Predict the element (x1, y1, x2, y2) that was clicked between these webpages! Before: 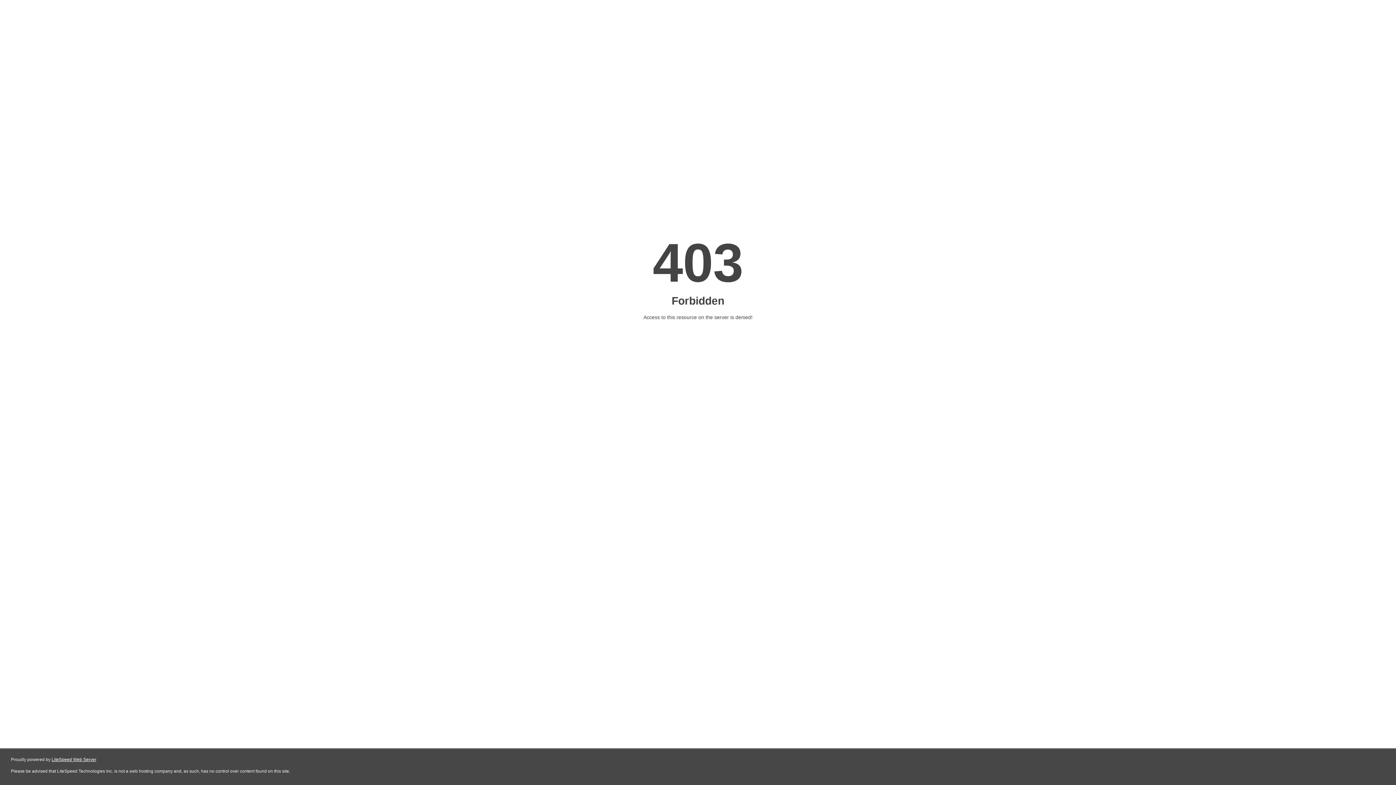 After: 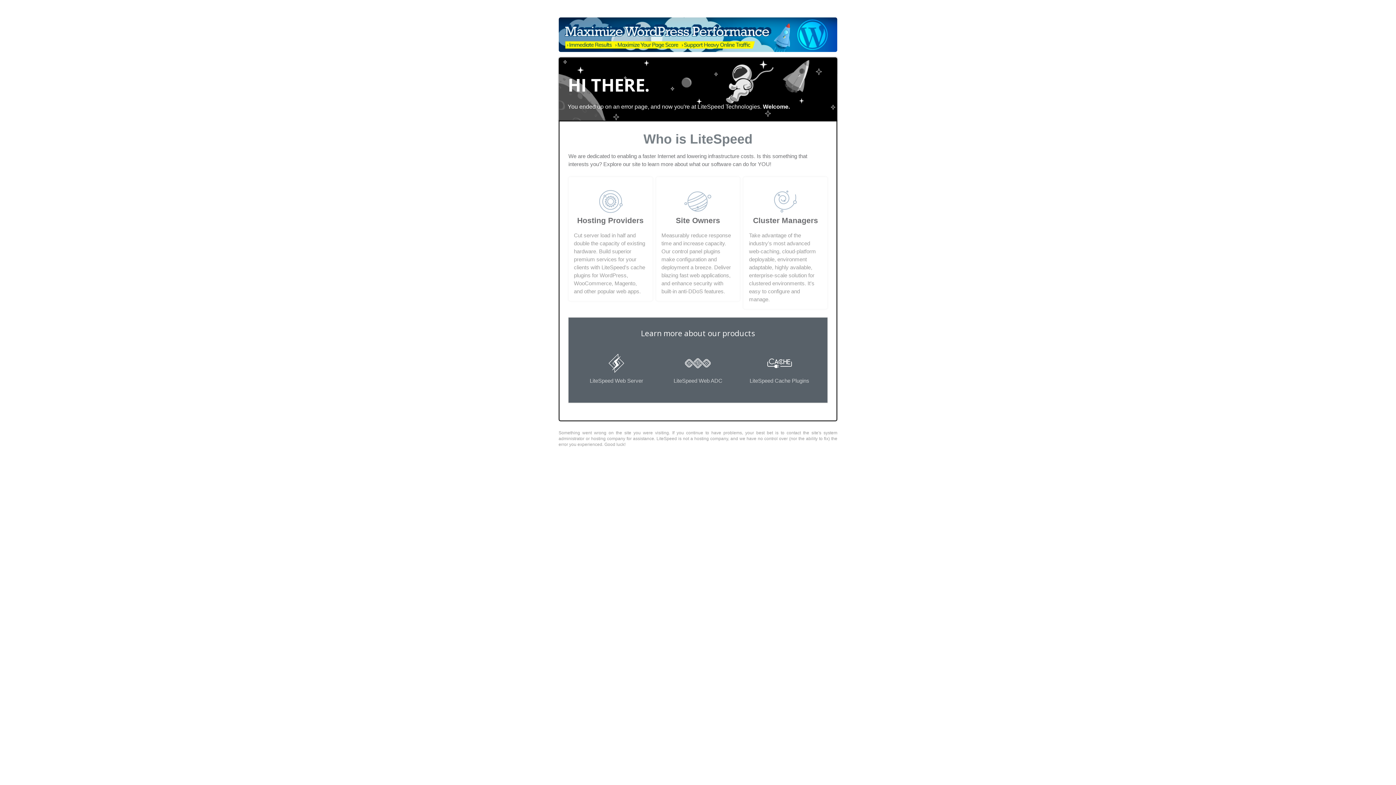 Action: label: LiteSpeed Web Server bbox: (51, 757, 96, 762)